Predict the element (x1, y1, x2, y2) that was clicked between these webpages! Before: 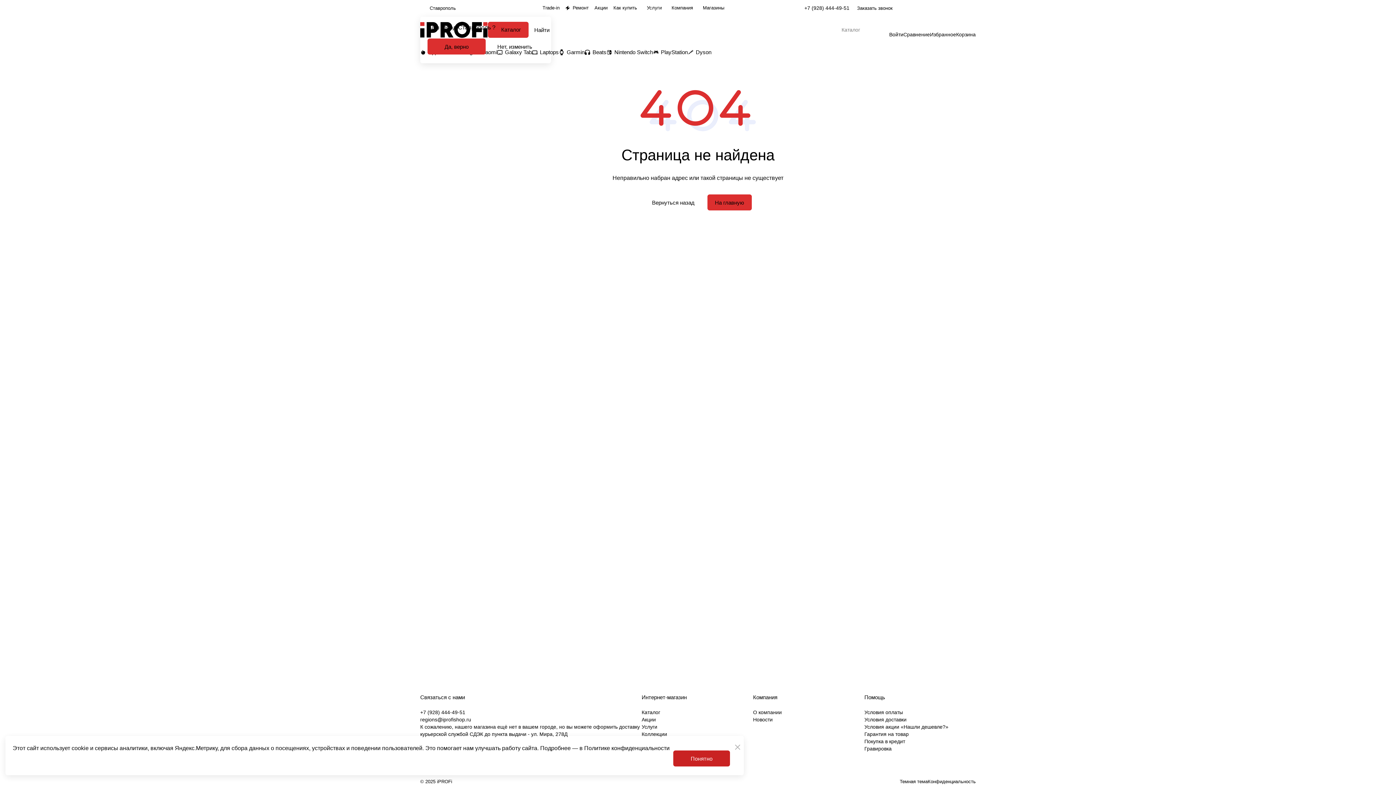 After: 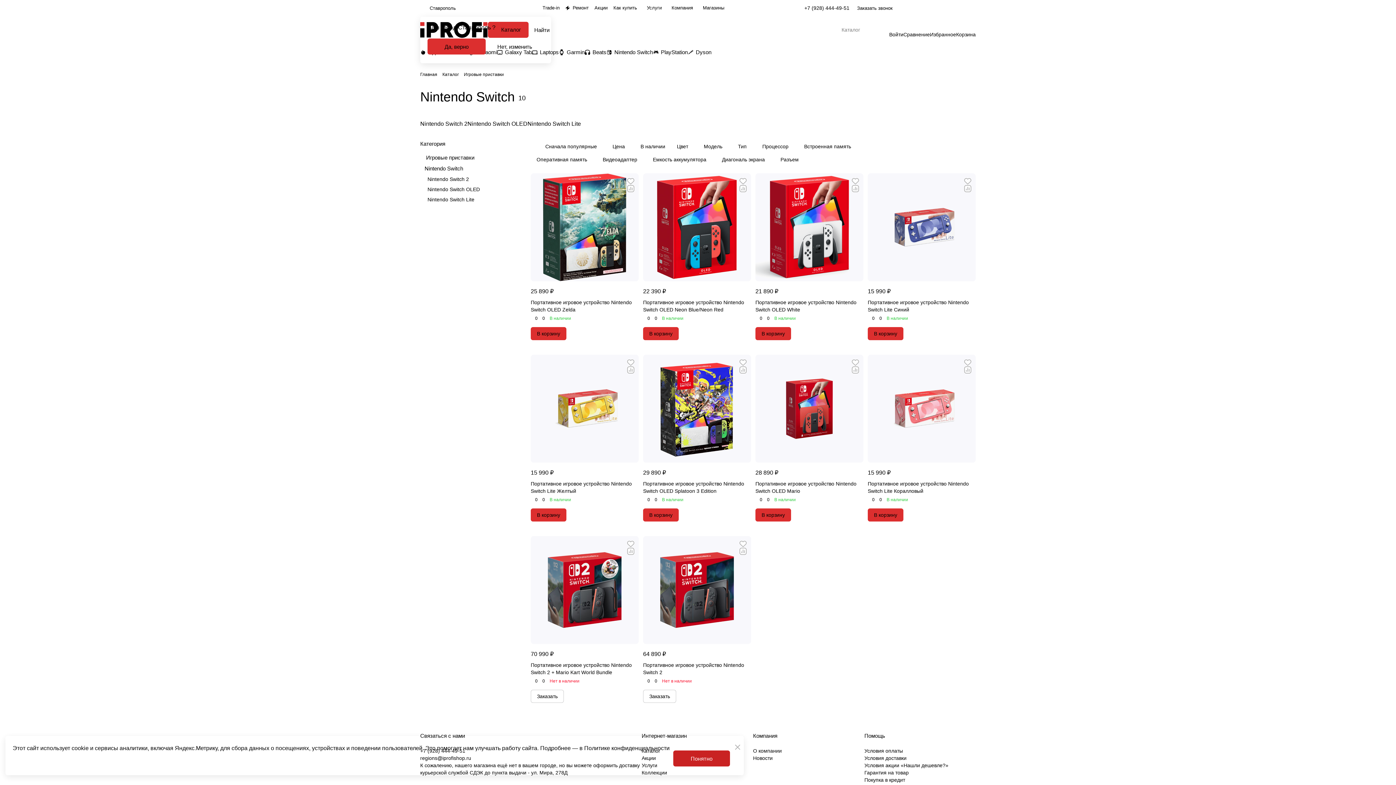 Action: label: Nintendo Switch bbox: (606, 48, 653, 56)